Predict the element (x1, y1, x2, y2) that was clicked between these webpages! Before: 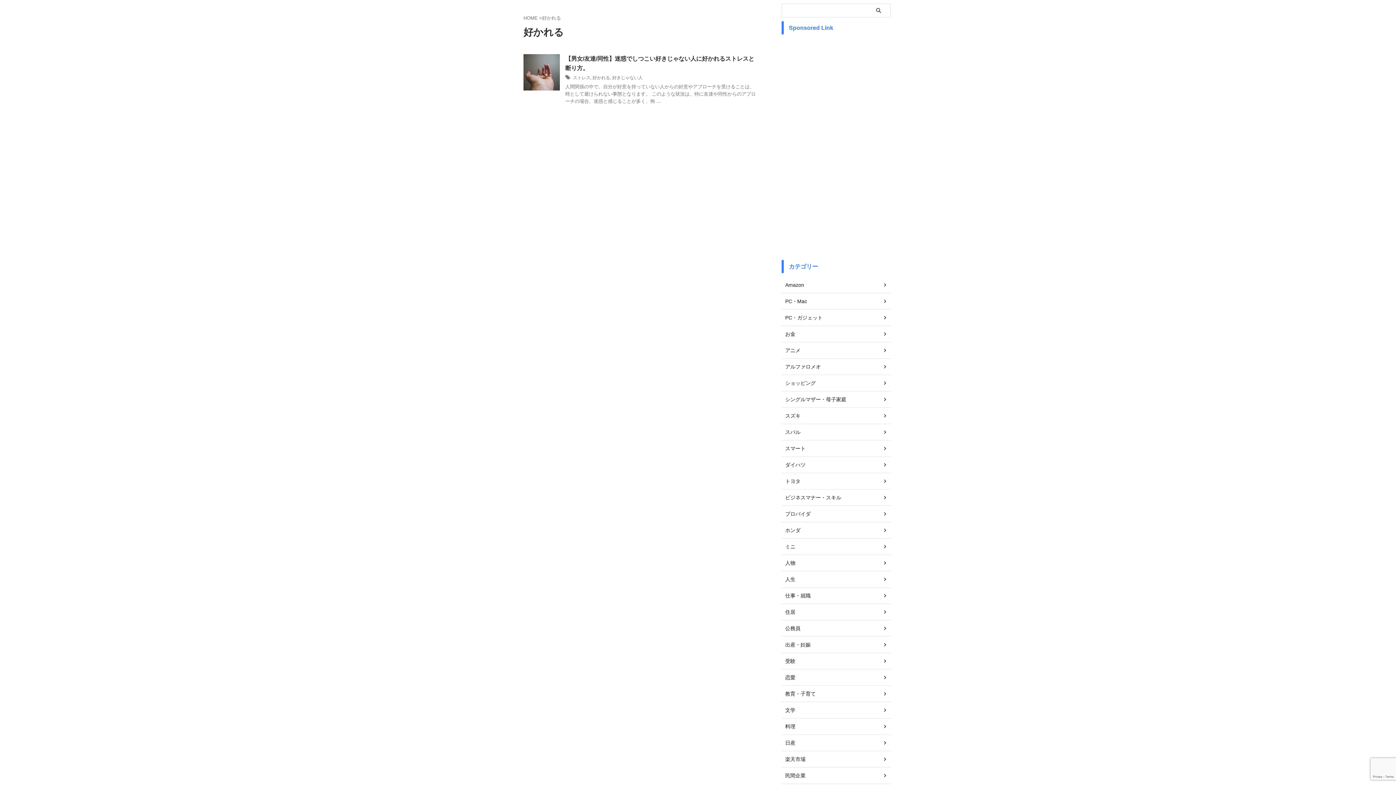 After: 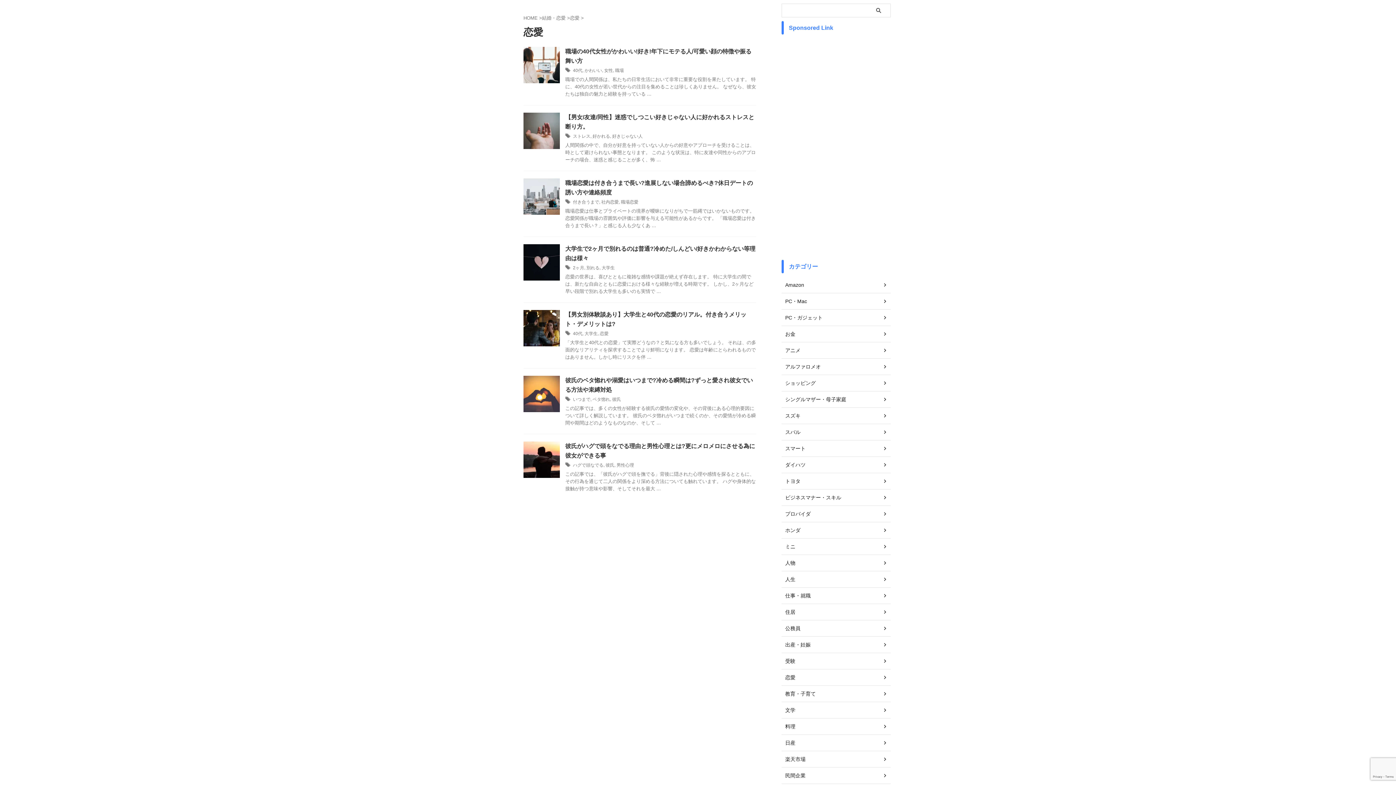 Action: label: 恋愛 bbox: (781, 669, 890, 686)